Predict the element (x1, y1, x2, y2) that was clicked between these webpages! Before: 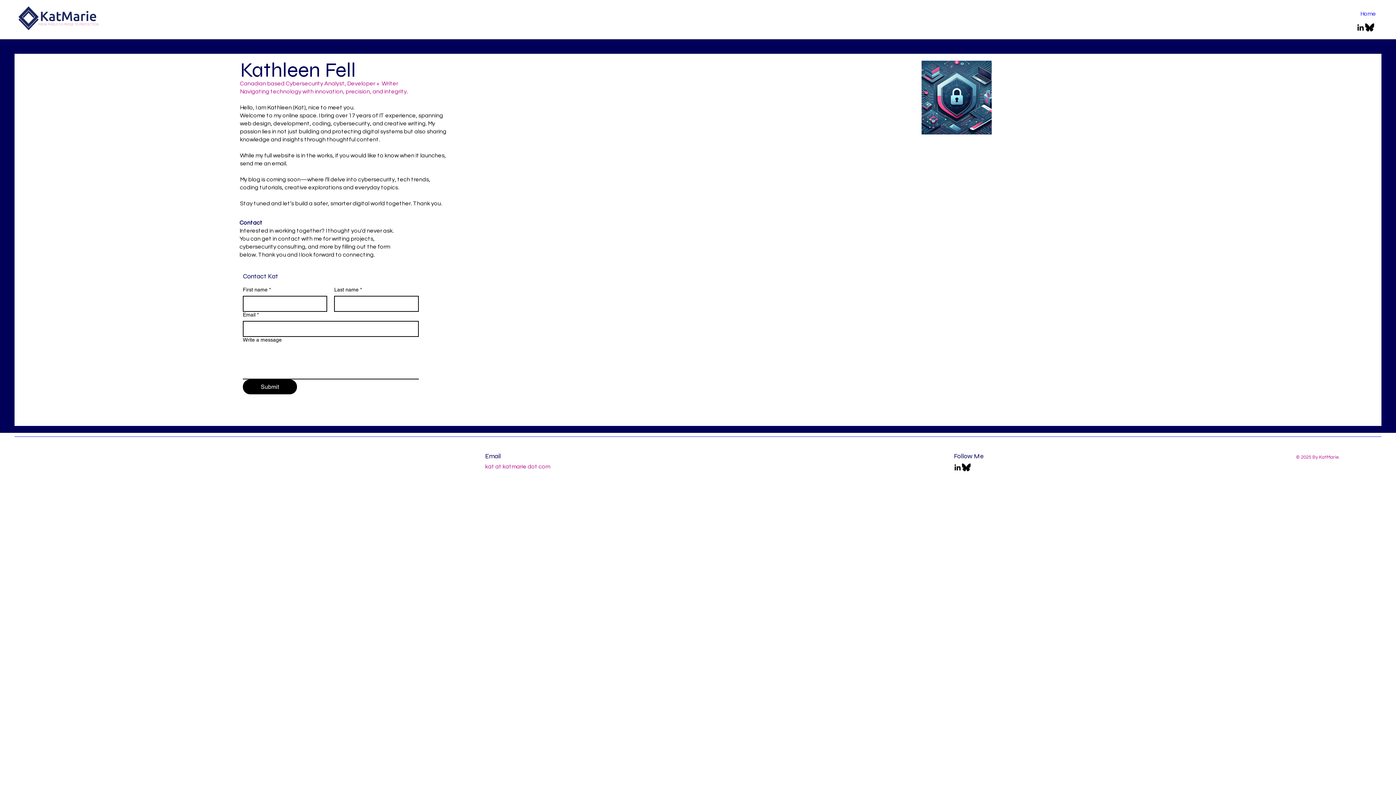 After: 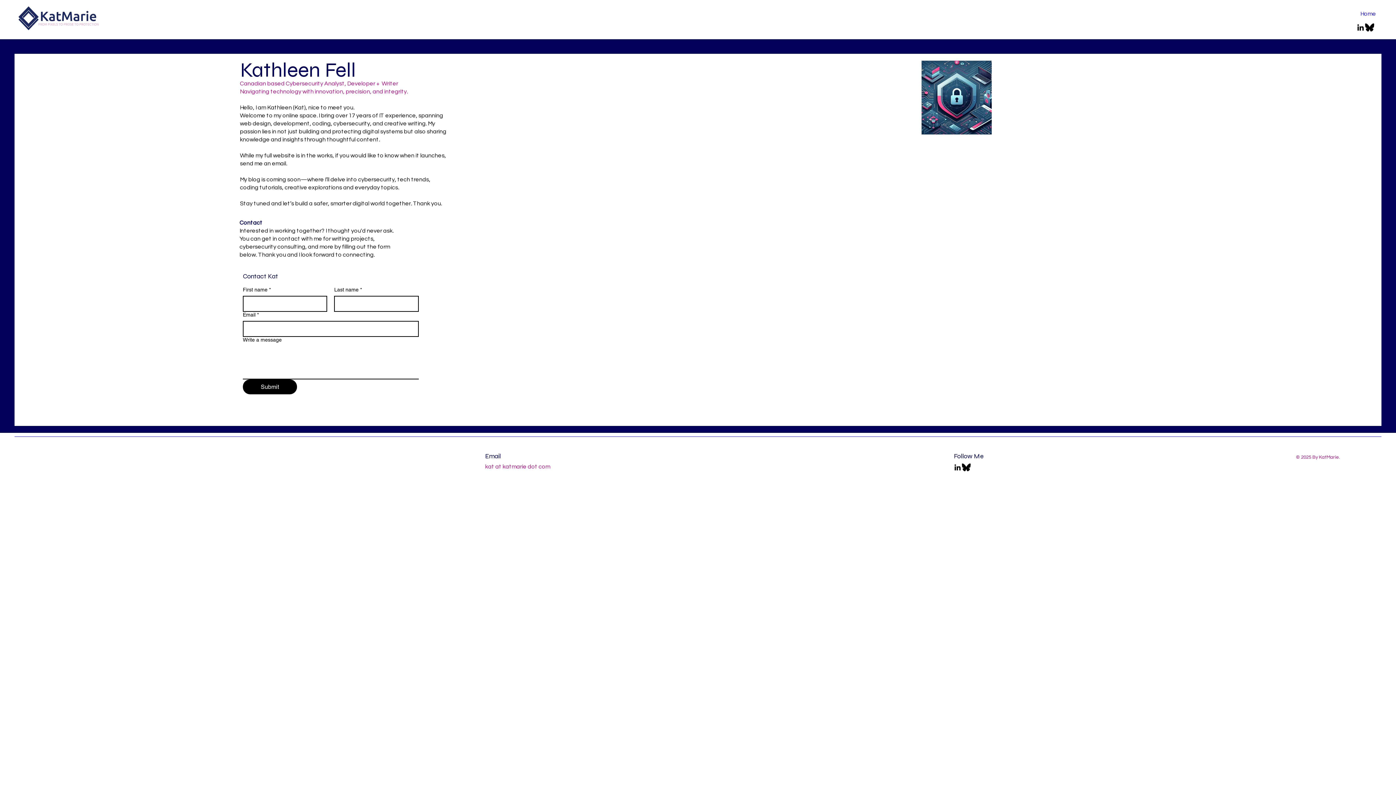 Action: bbox: (953, 463, 962, 472) label: LinkedIn